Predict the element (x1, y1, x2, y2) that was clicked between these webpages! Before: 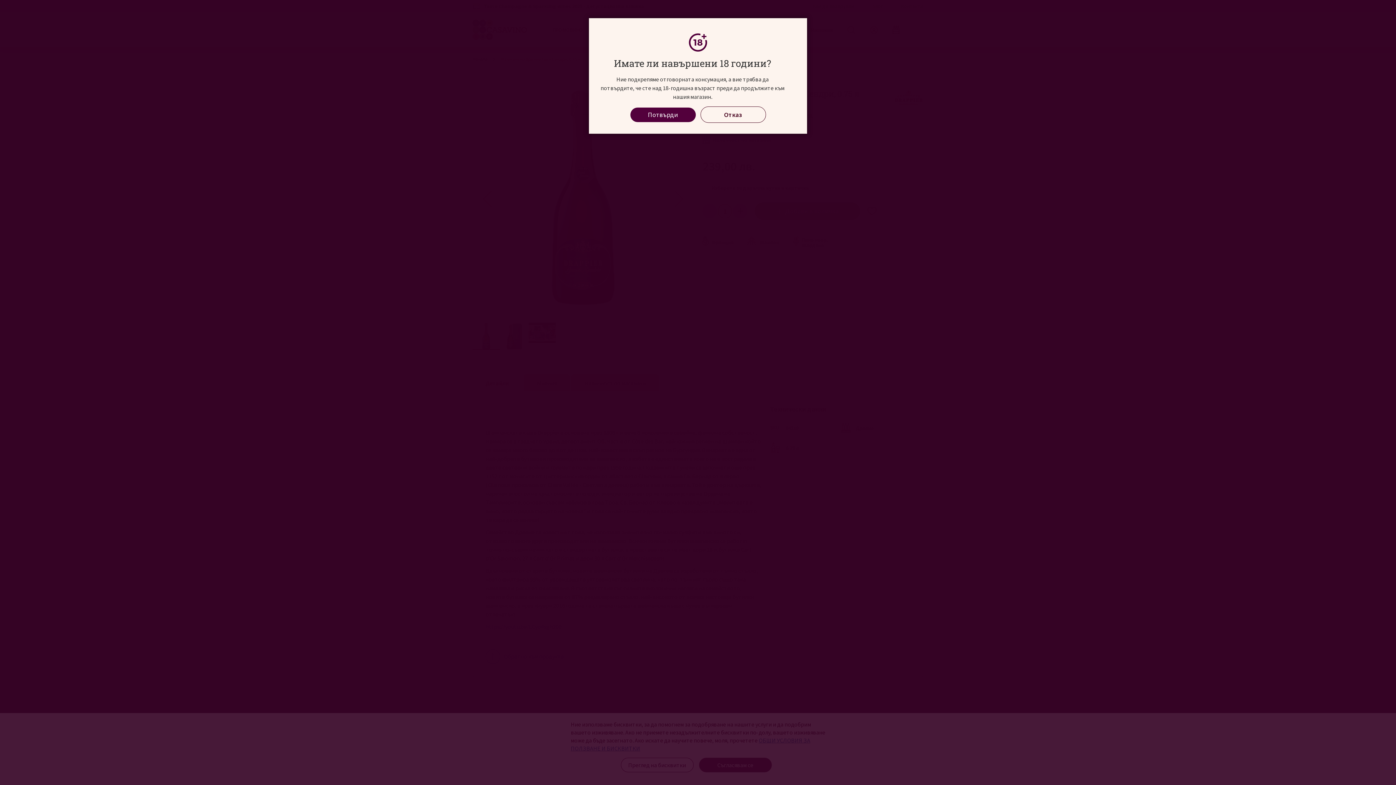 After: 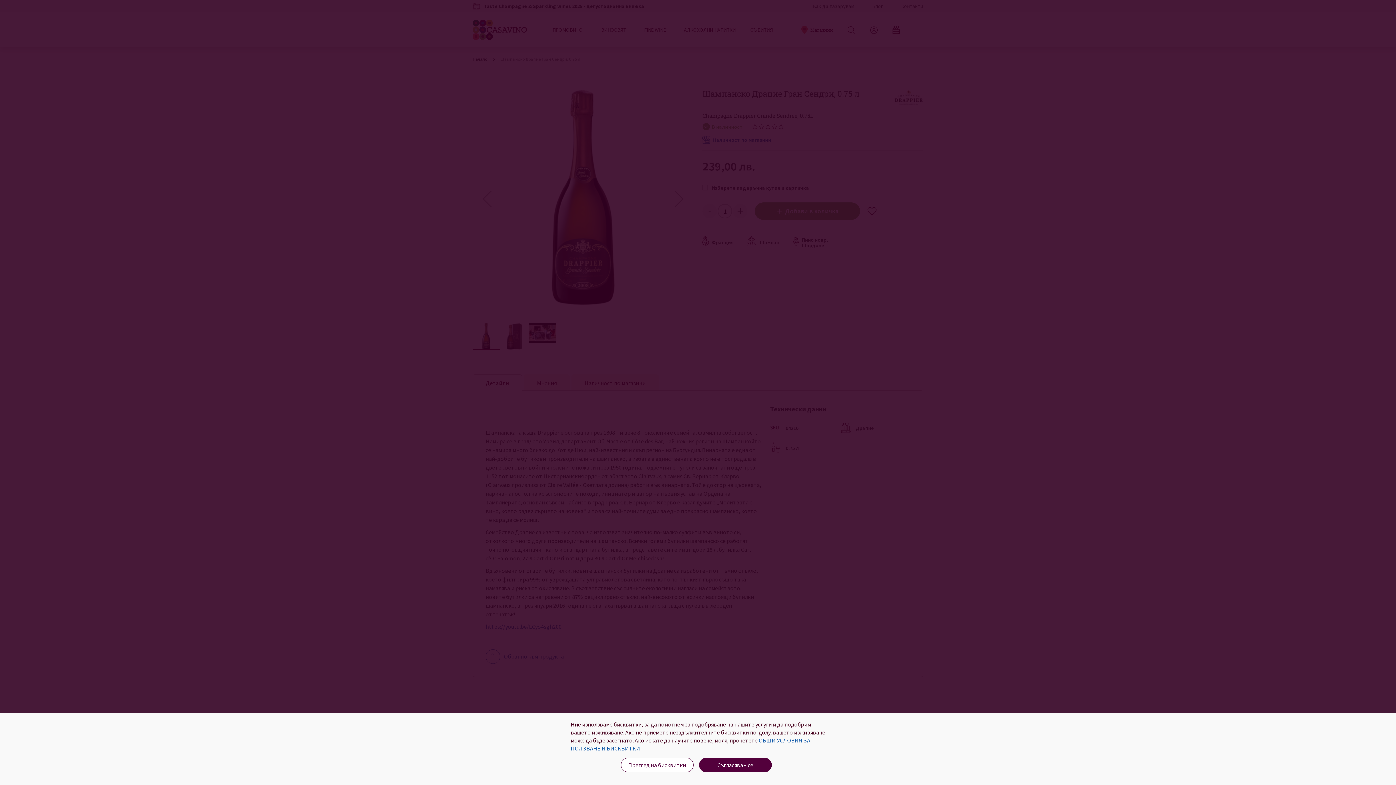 Action: label: Потвърди bbox: (630, 107, 695, 122)